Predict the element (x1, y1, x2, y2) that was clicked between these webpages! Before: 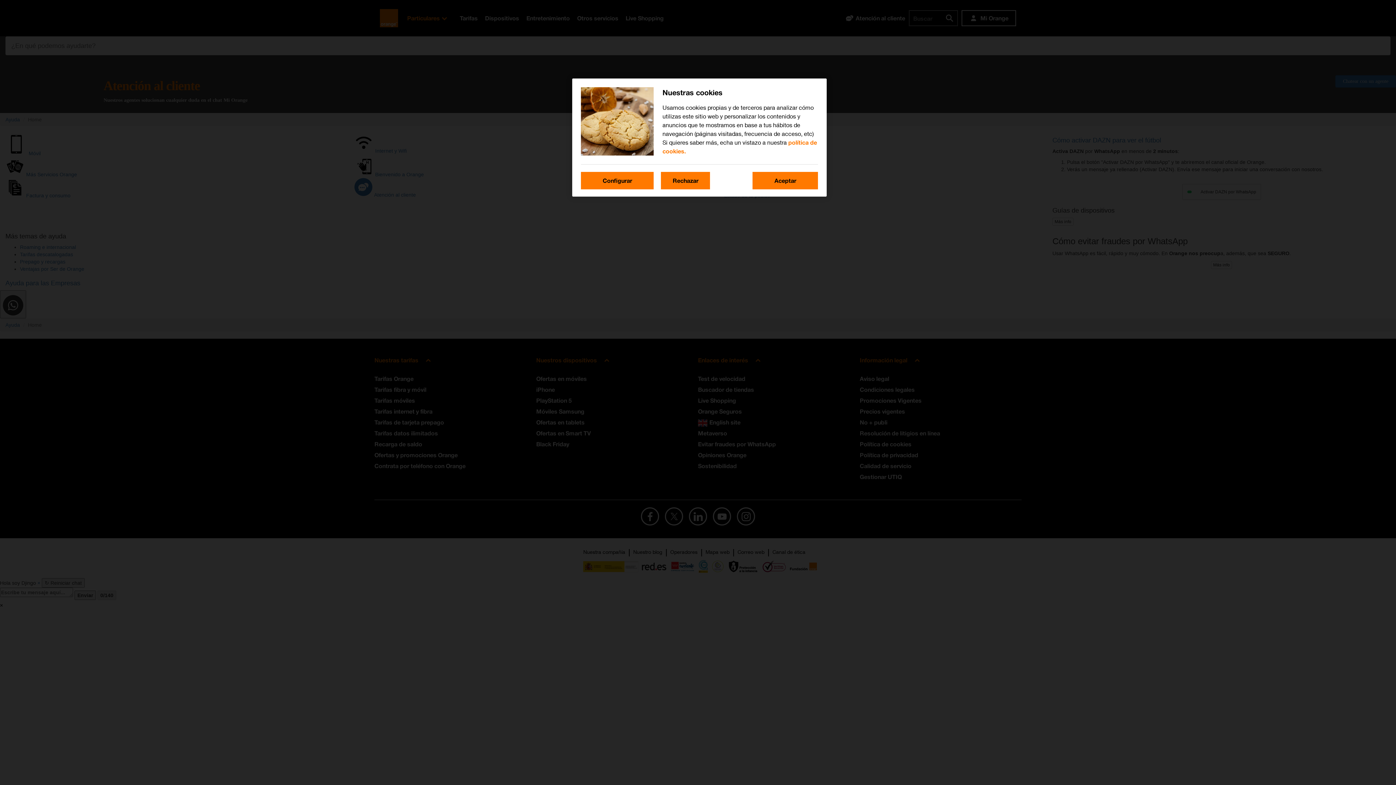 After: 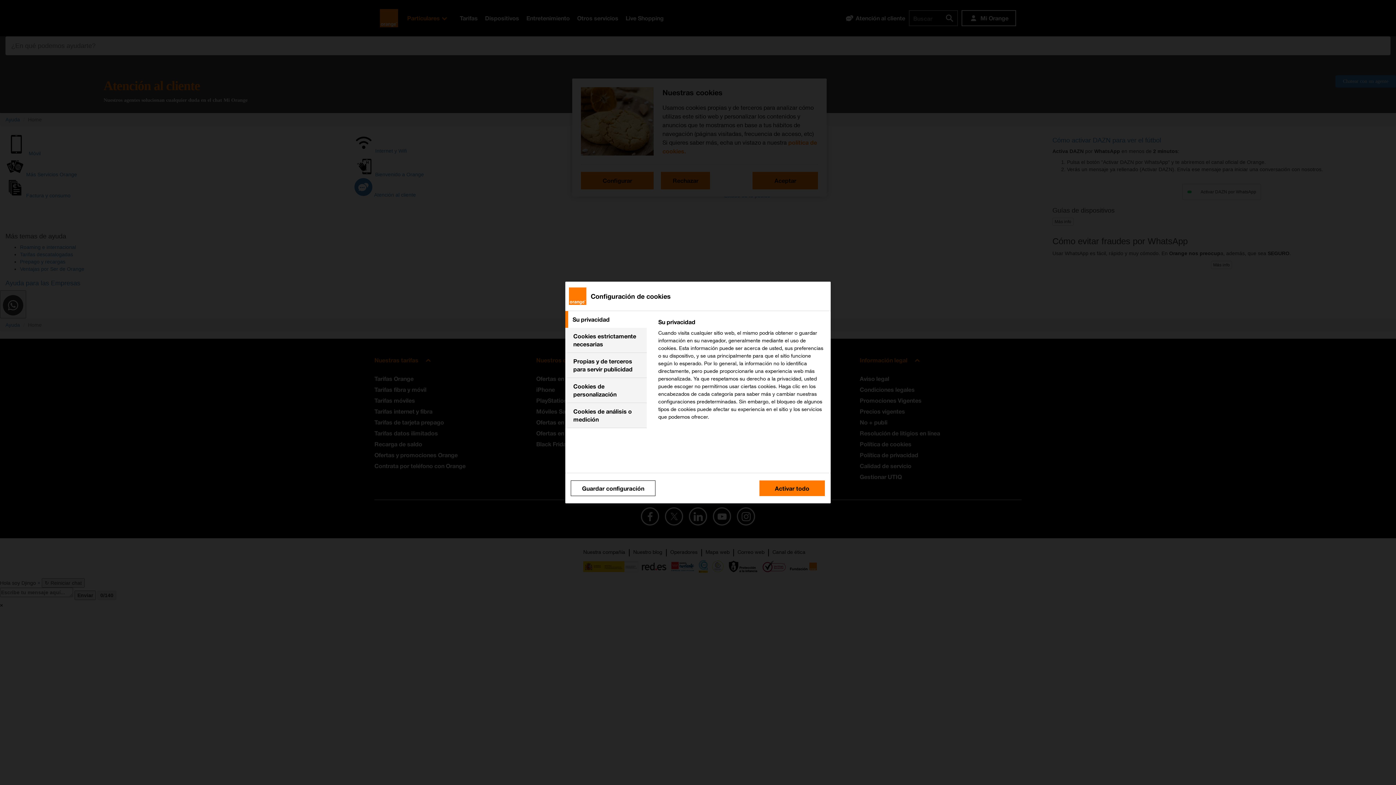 Action: label: Configurar bbox: (581, 172, 653, 189)